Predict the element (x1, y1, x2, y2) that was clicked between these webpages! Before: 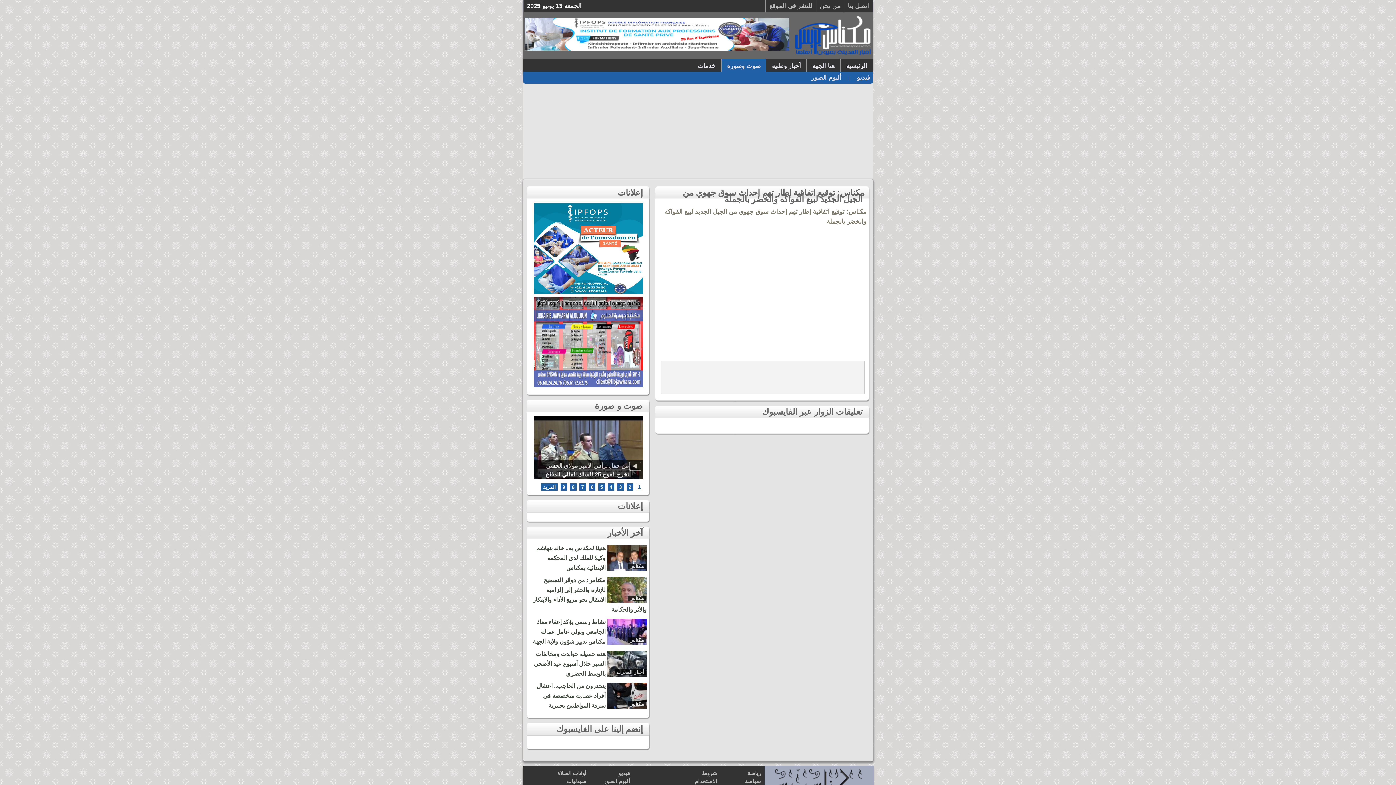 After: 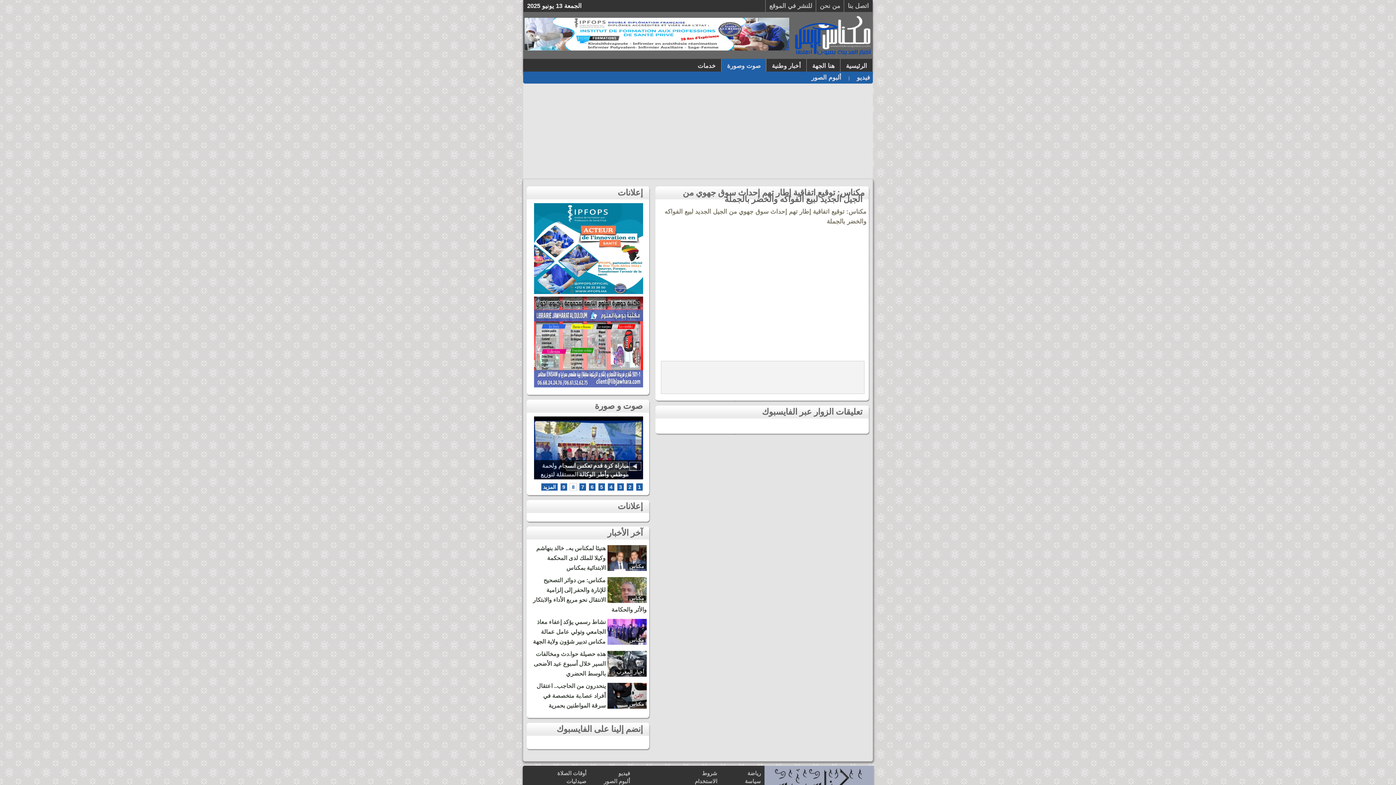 Action: bbox: (569, 483, 577, 491) label: 8